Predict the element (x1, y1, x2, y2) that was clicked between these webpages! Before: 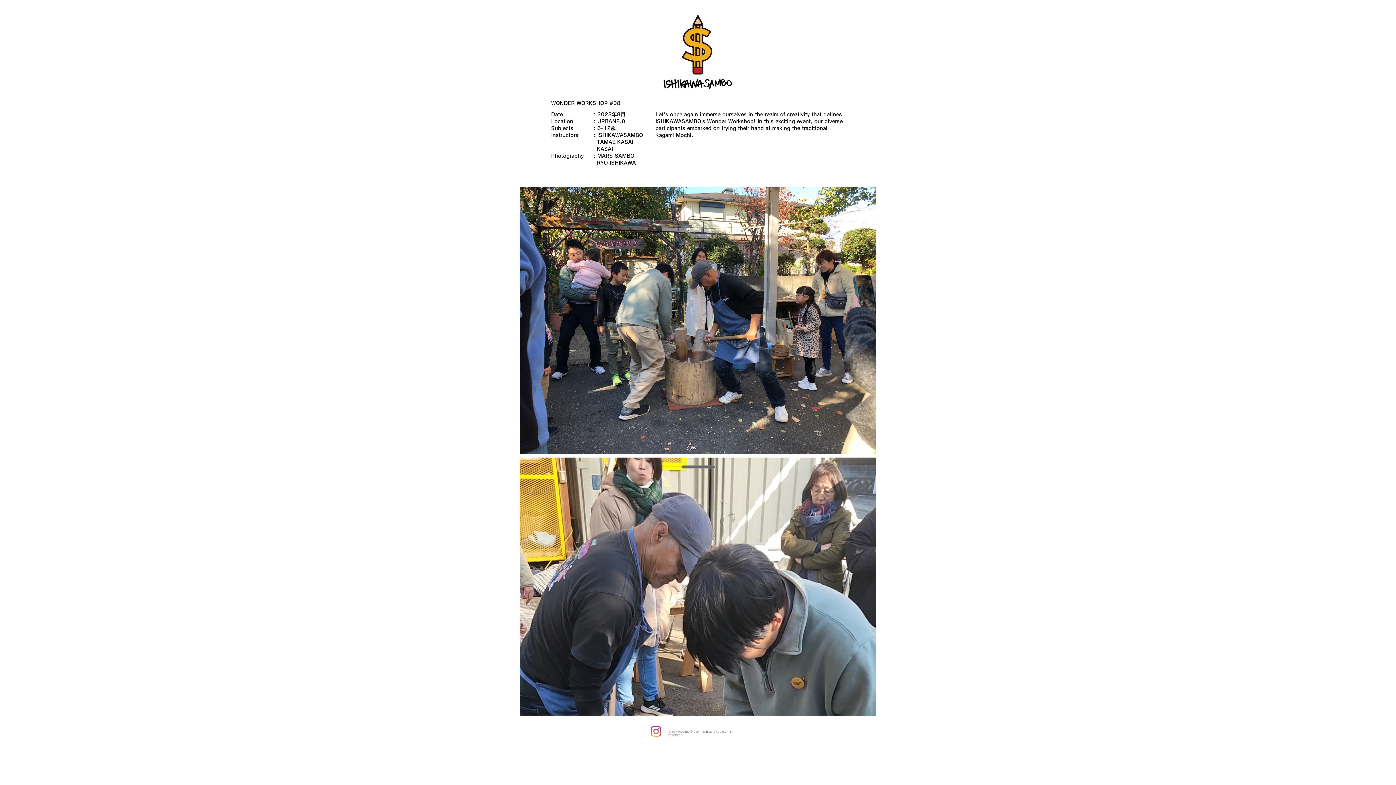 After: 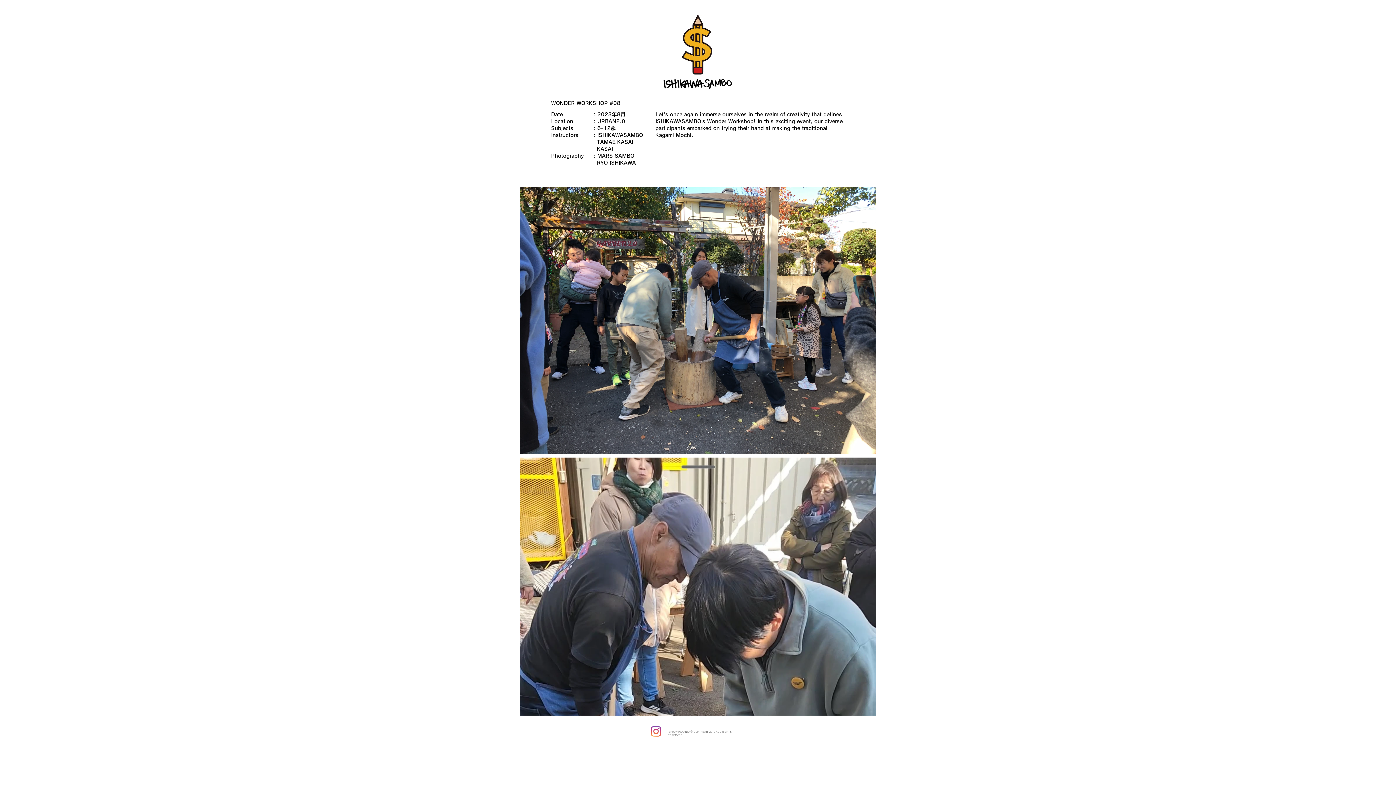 Action: label: Instagram bbox: (650, 726, 661, 737)